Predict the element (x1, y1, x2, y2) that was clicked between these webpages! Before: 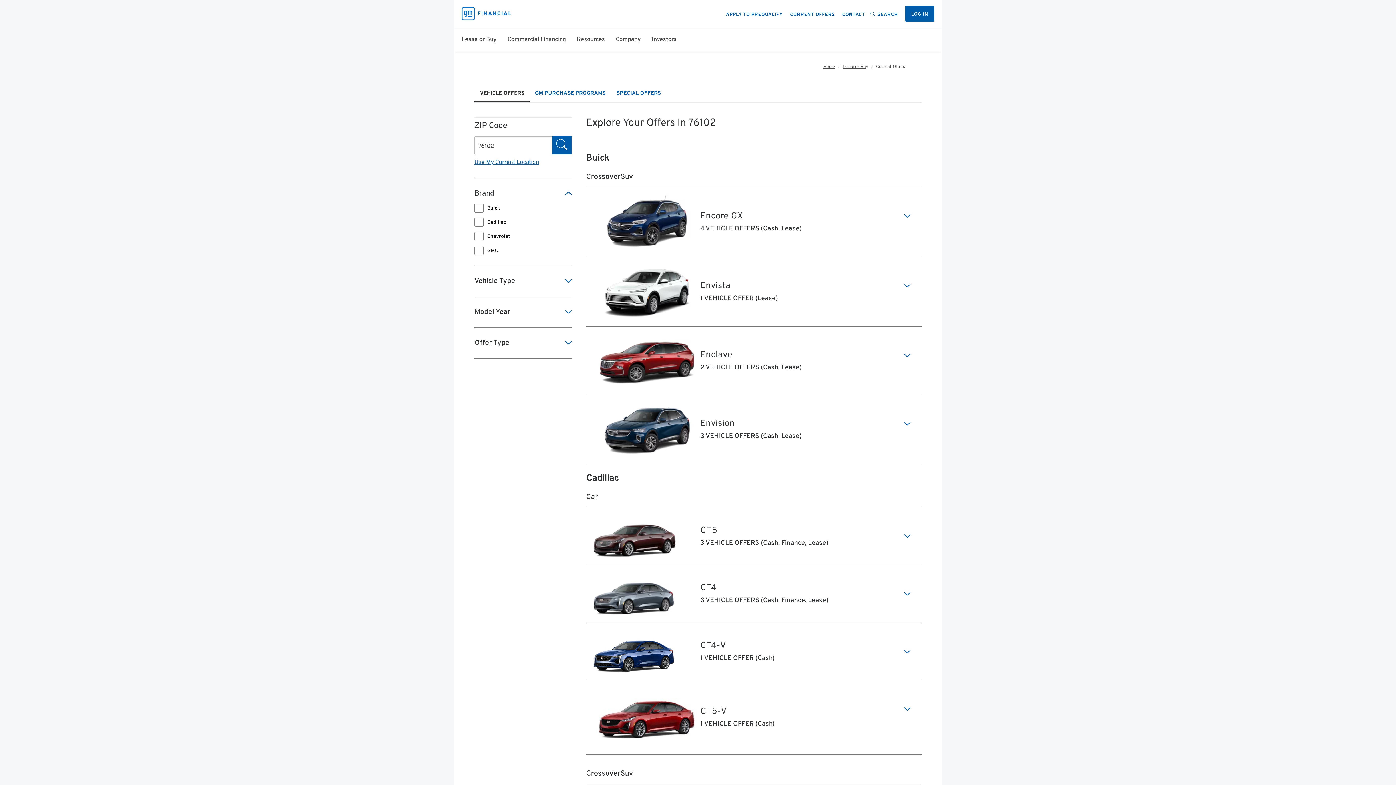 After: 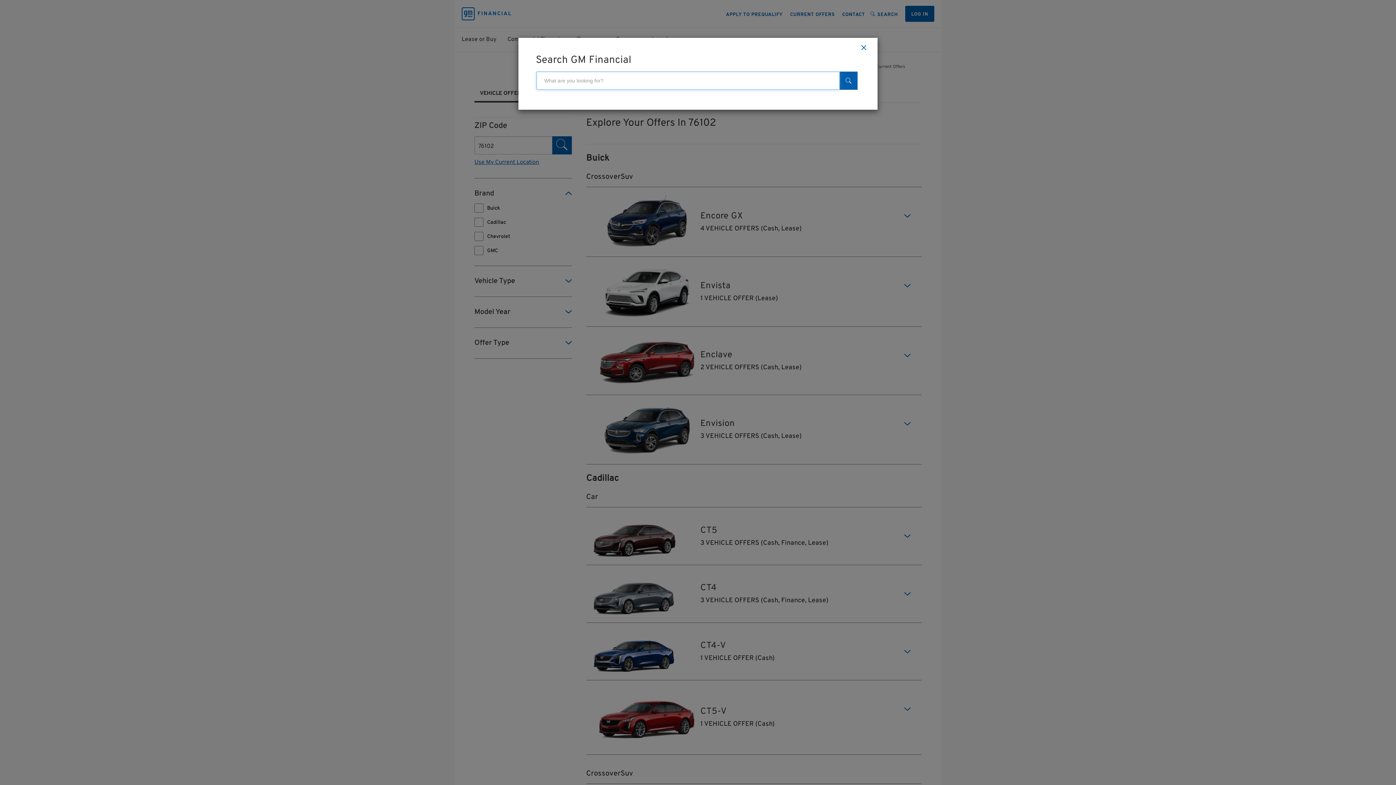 Action: label: SEARCH bbox: (872, 9, 898, 18)